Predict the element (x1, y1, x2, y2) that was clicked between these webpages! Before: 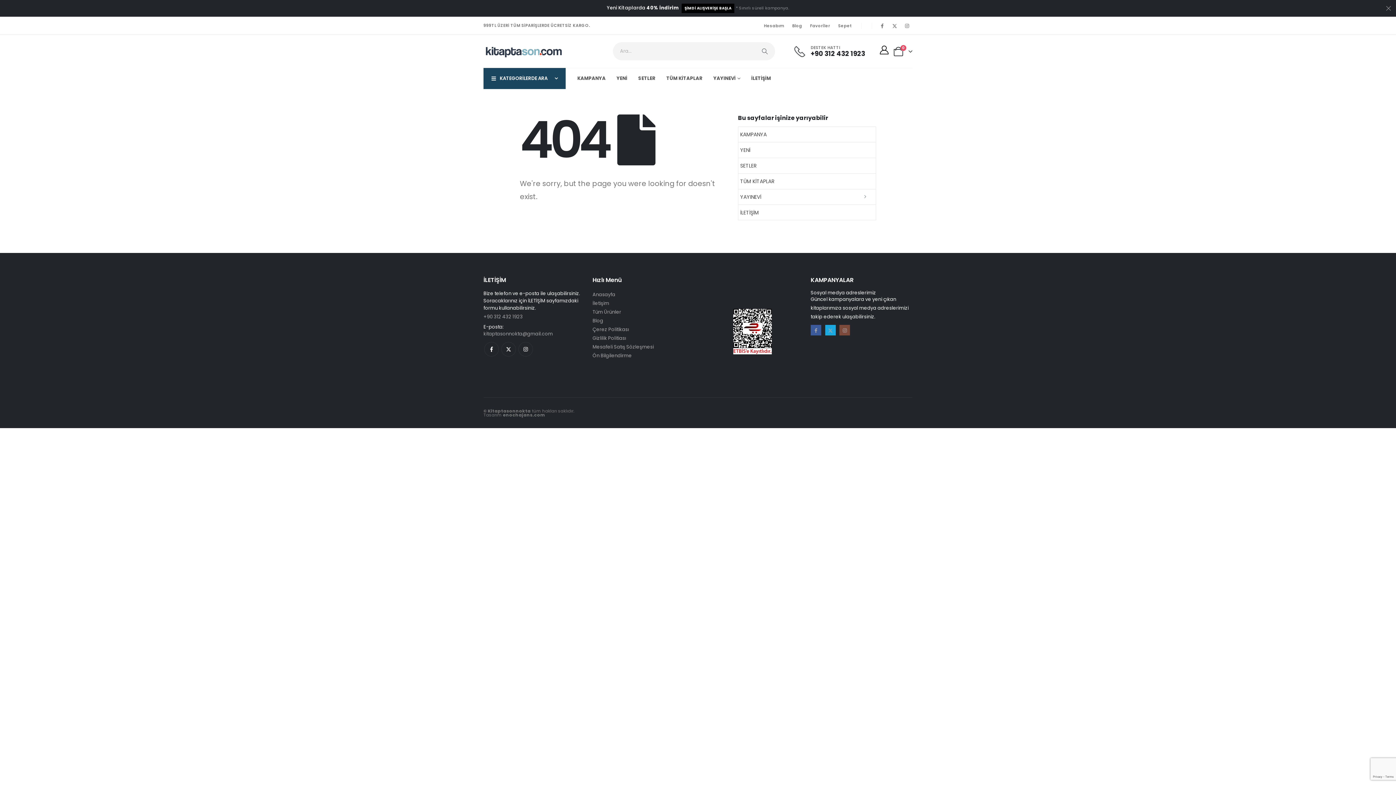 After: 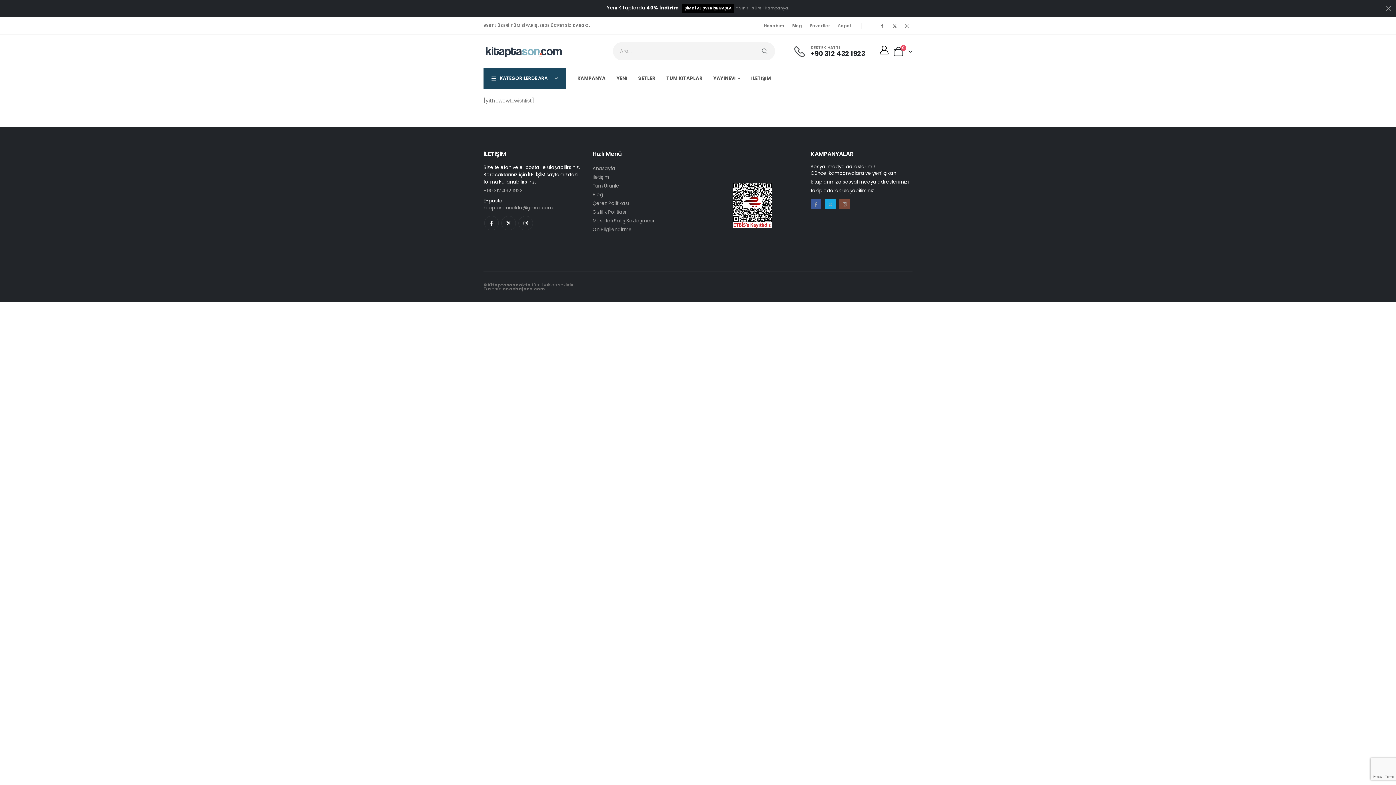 Action: bbox: (806, 21, 834, 30) label: Favoriler